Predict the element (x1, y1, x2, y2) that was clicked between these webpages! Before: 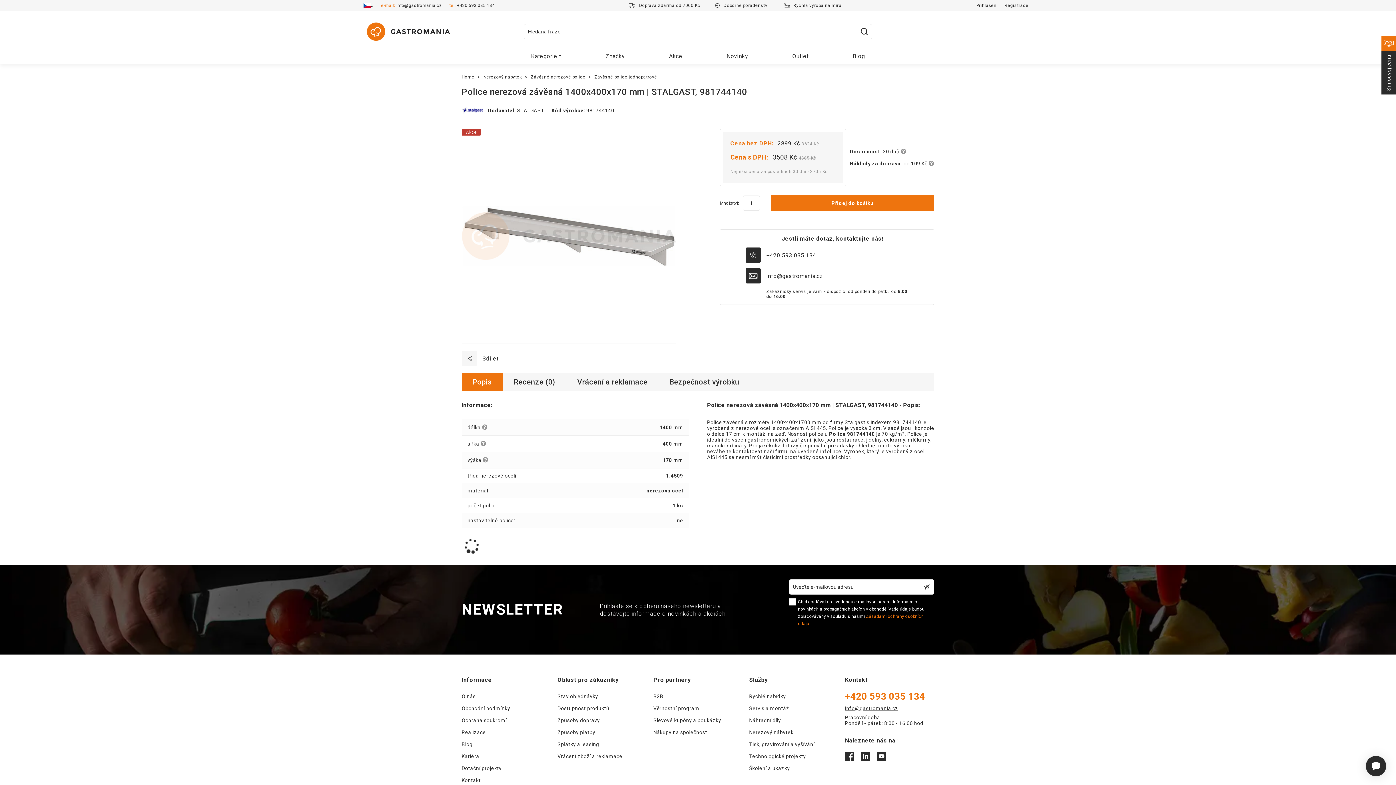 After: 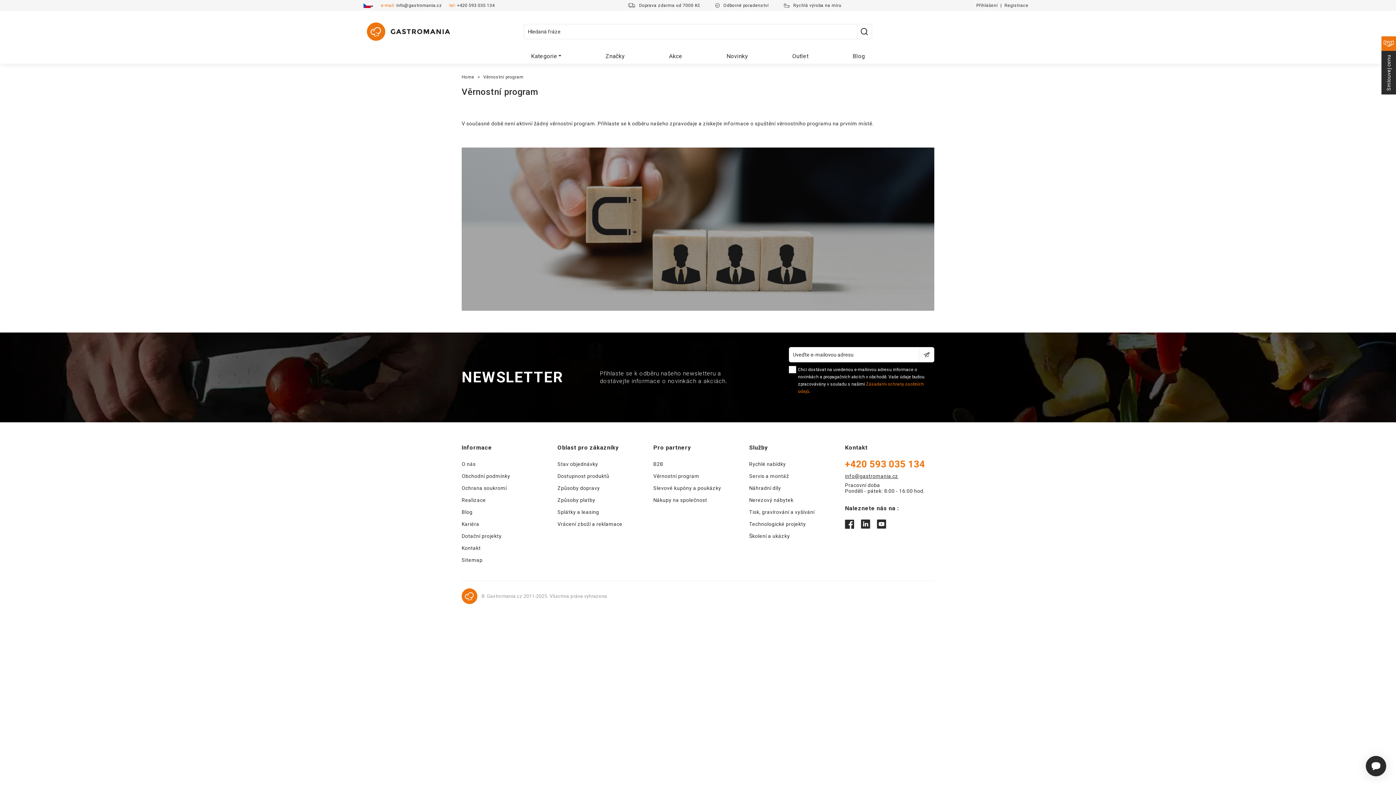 Action: bbox: (653, 703, 699, 715) label: Věrnostní program